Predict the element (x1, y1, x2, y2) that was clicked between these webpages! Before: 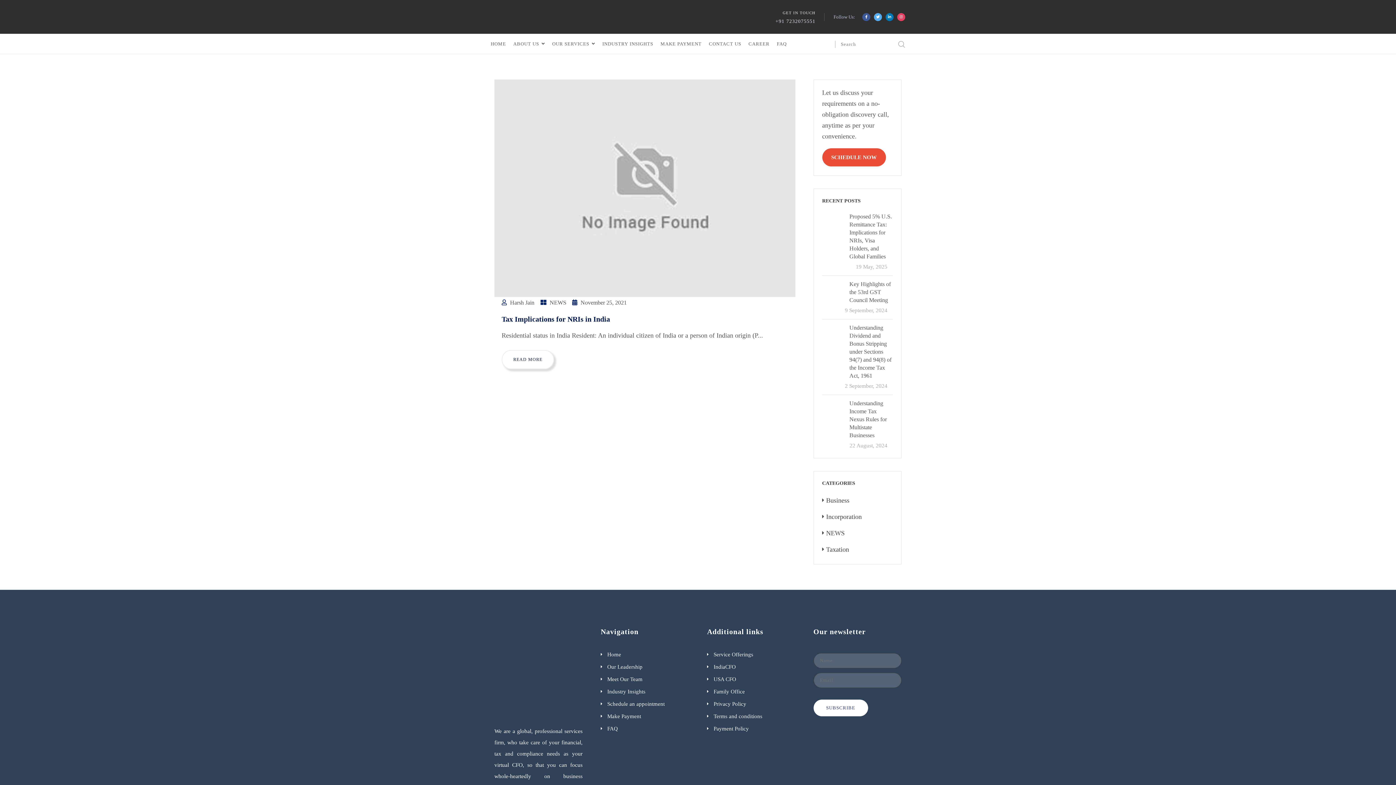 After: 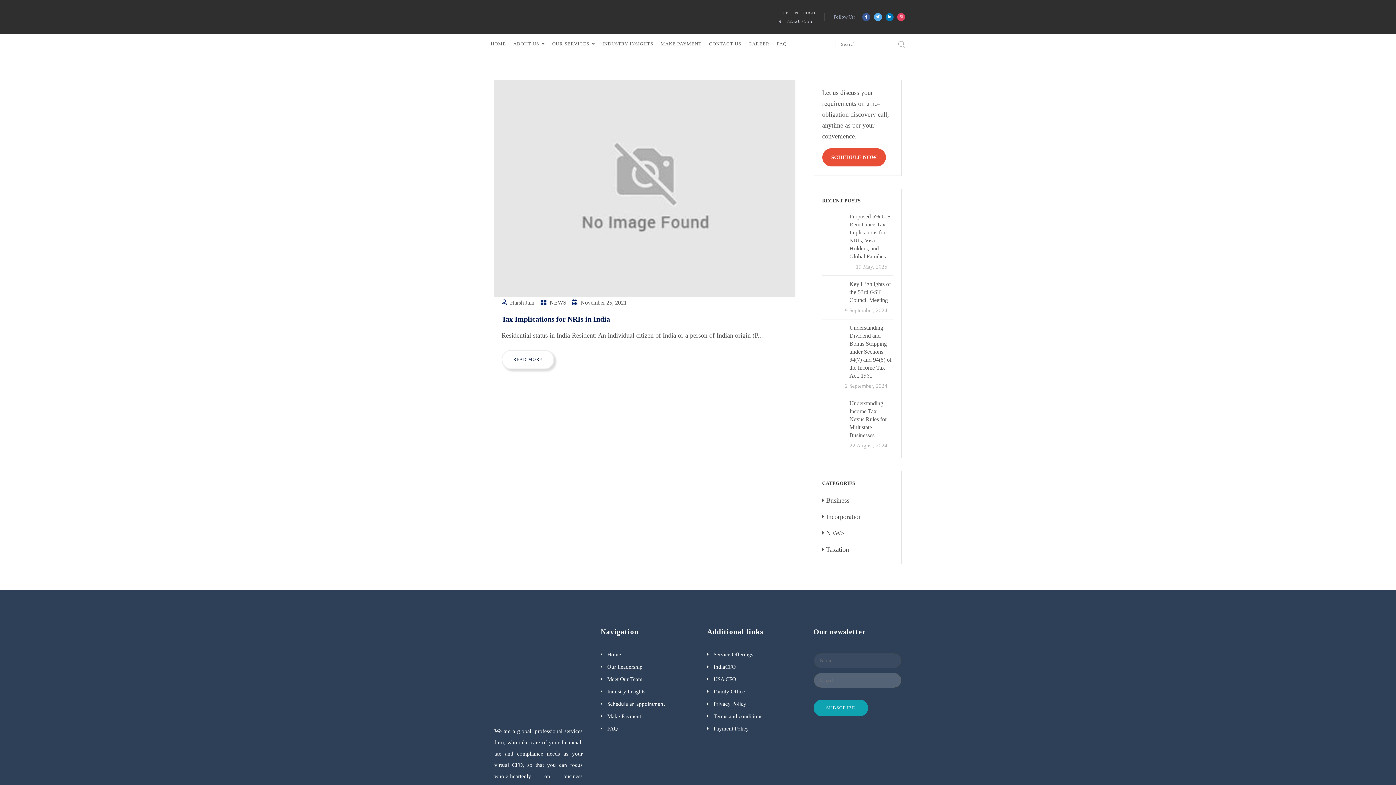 Action: label: SUBSCRIBE bbox: (813, 700, 868, 716)